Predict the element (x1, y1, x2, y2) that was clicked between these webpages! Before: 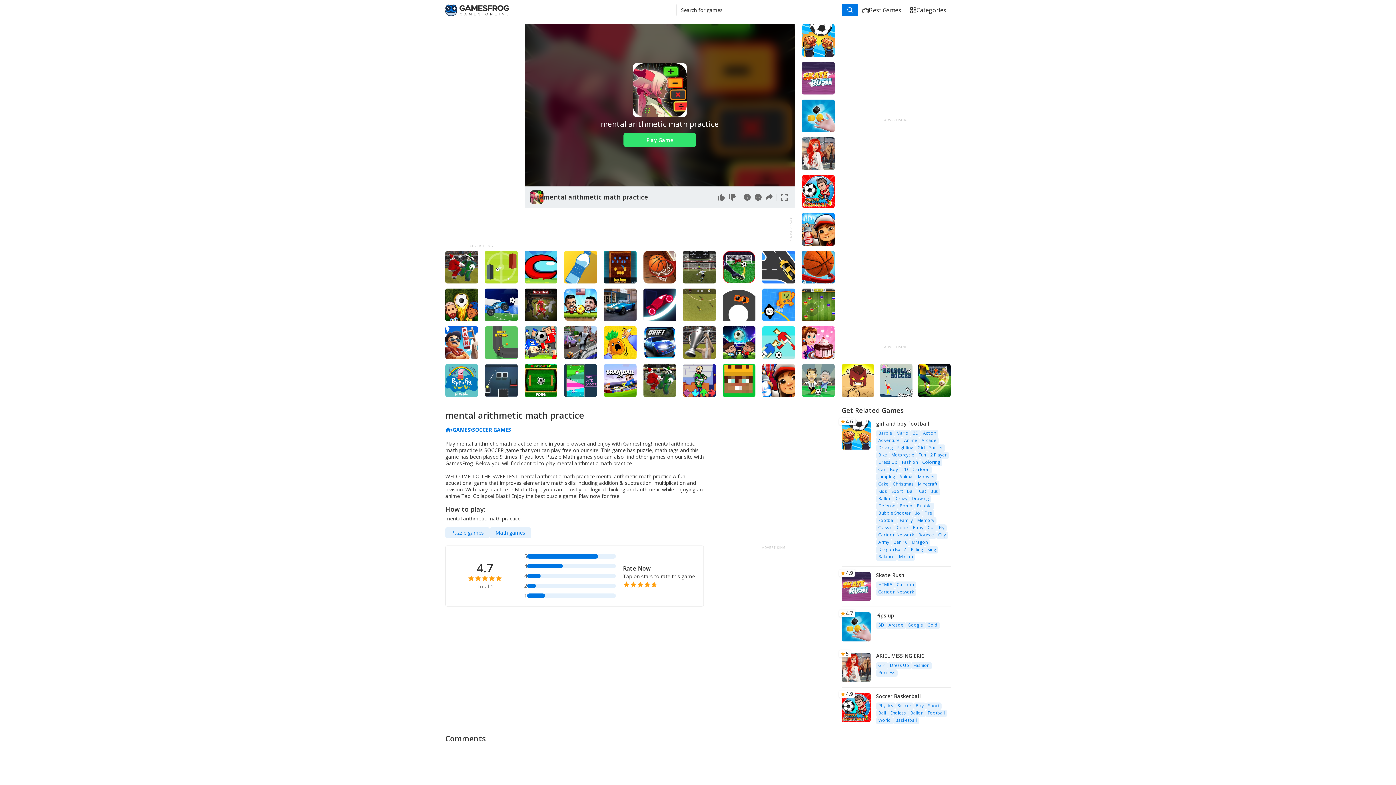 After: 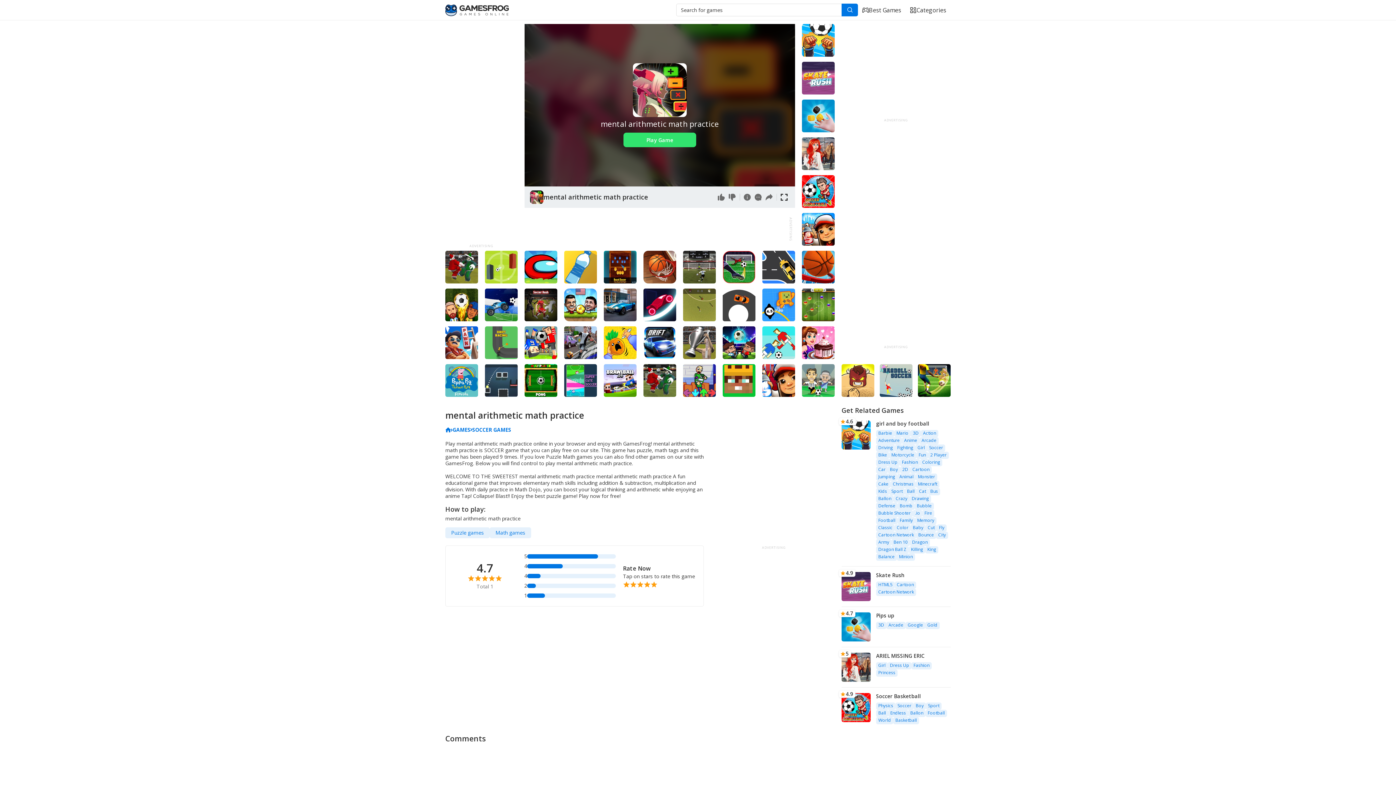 Action: bbox: (778, 186, 789, 208)